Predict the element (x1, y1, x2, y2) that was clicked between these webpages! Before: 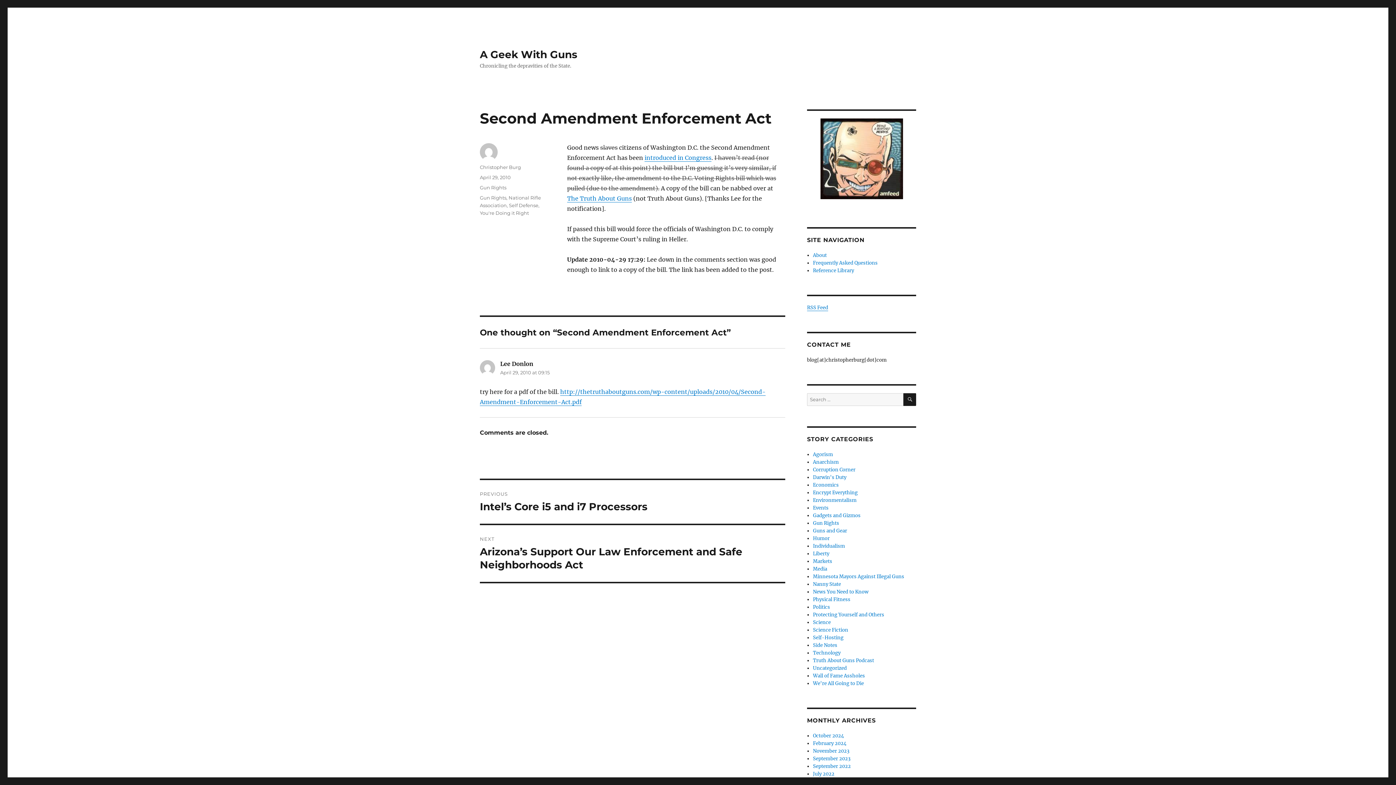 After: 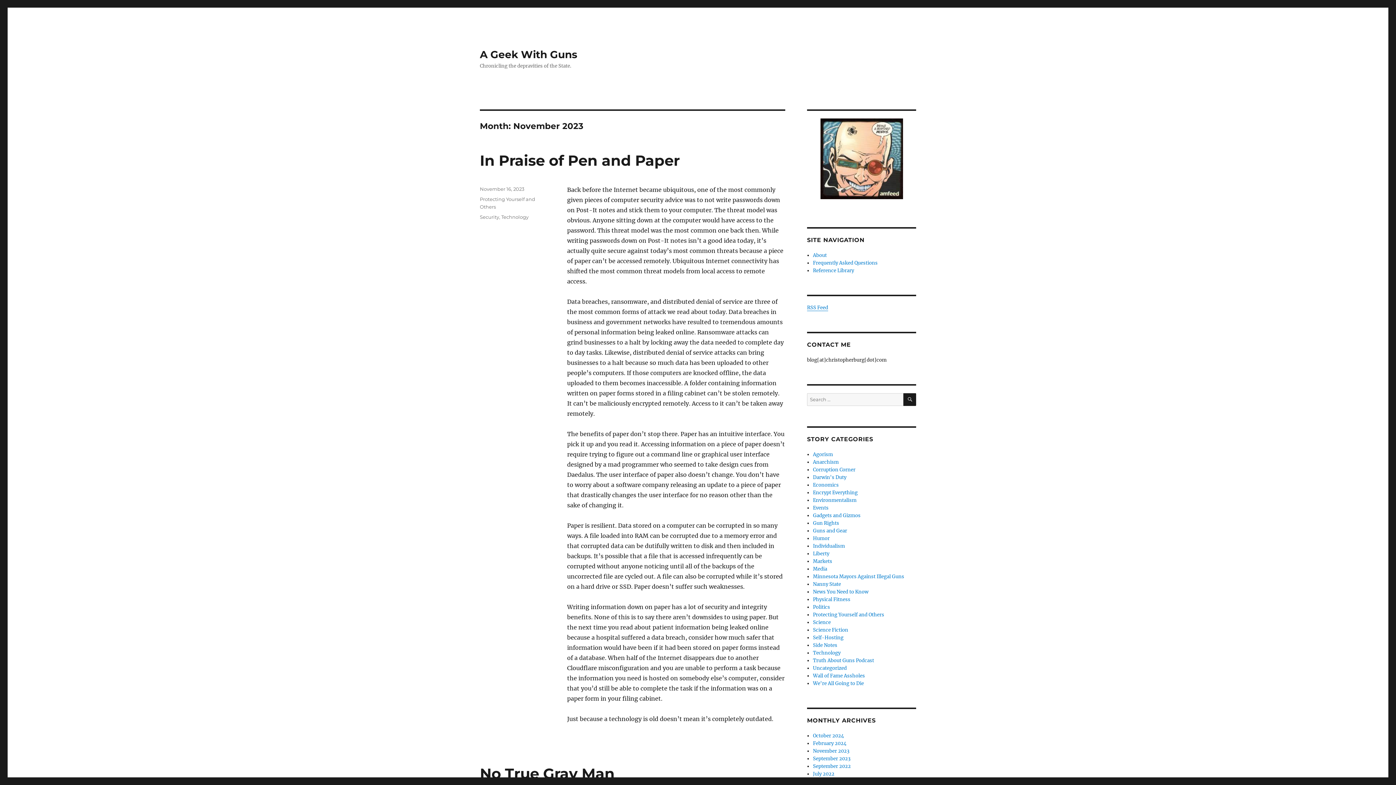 Action: label: November 2023 bbox: (813, 748, 849, 754)